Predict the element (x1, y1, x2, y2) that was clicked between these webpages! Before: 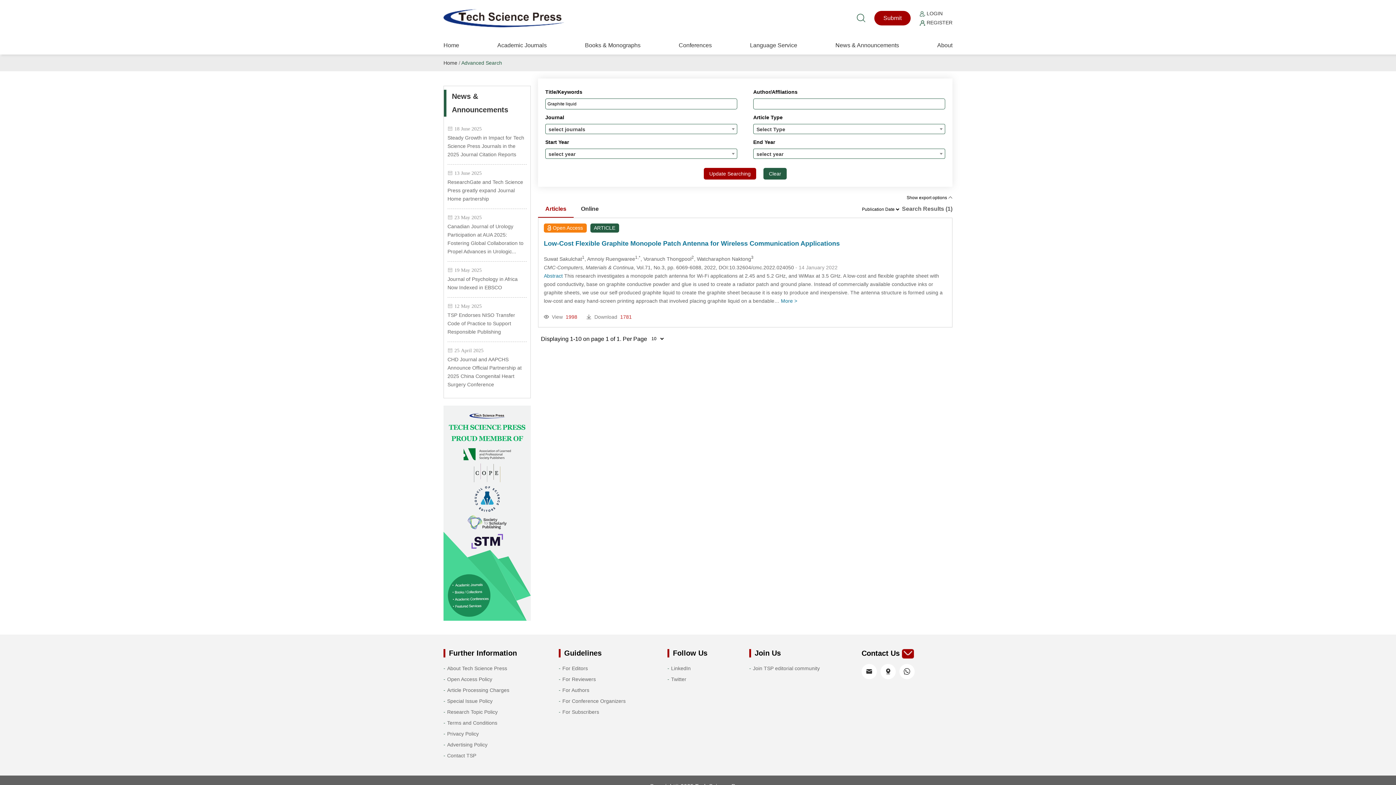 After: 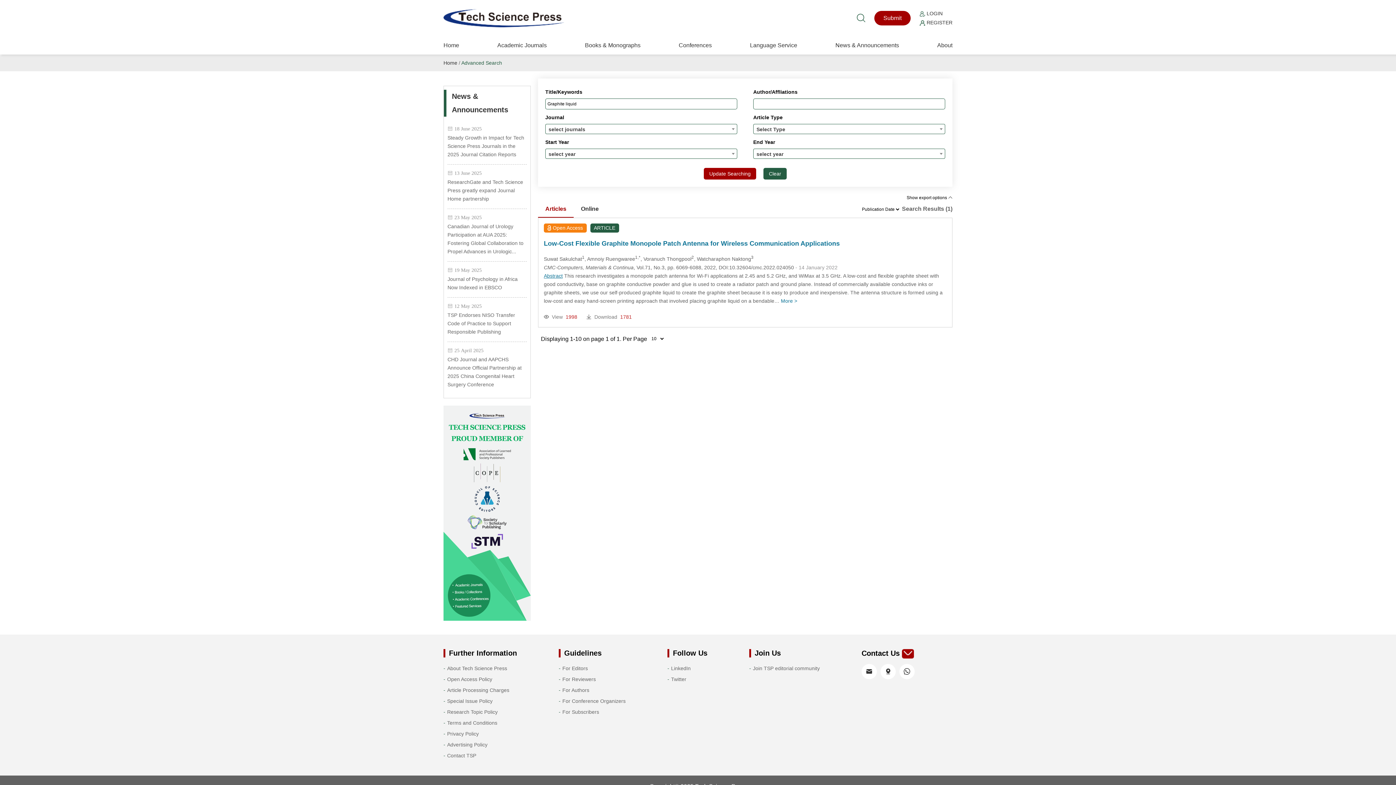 Action: label: Abstract bbox: (544, 272, 562, 278)